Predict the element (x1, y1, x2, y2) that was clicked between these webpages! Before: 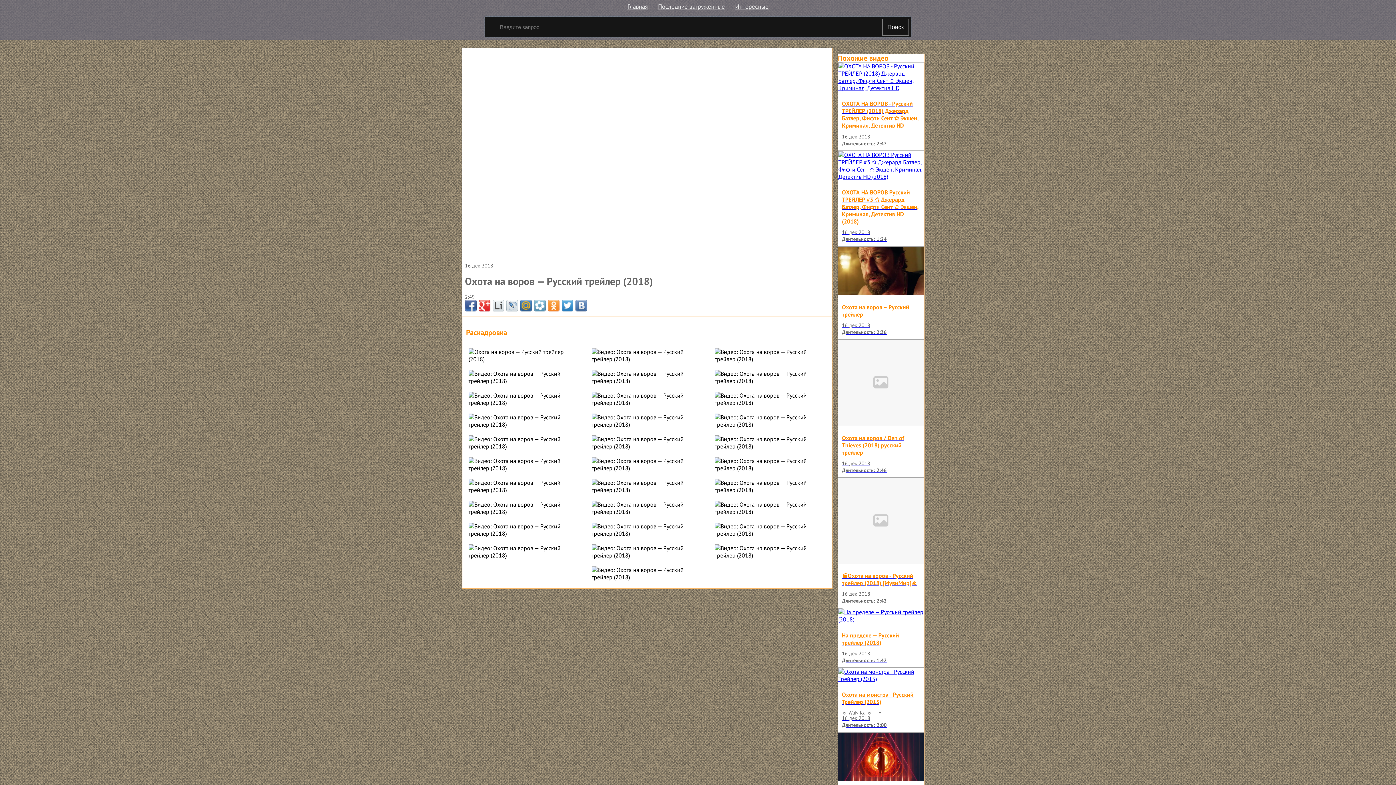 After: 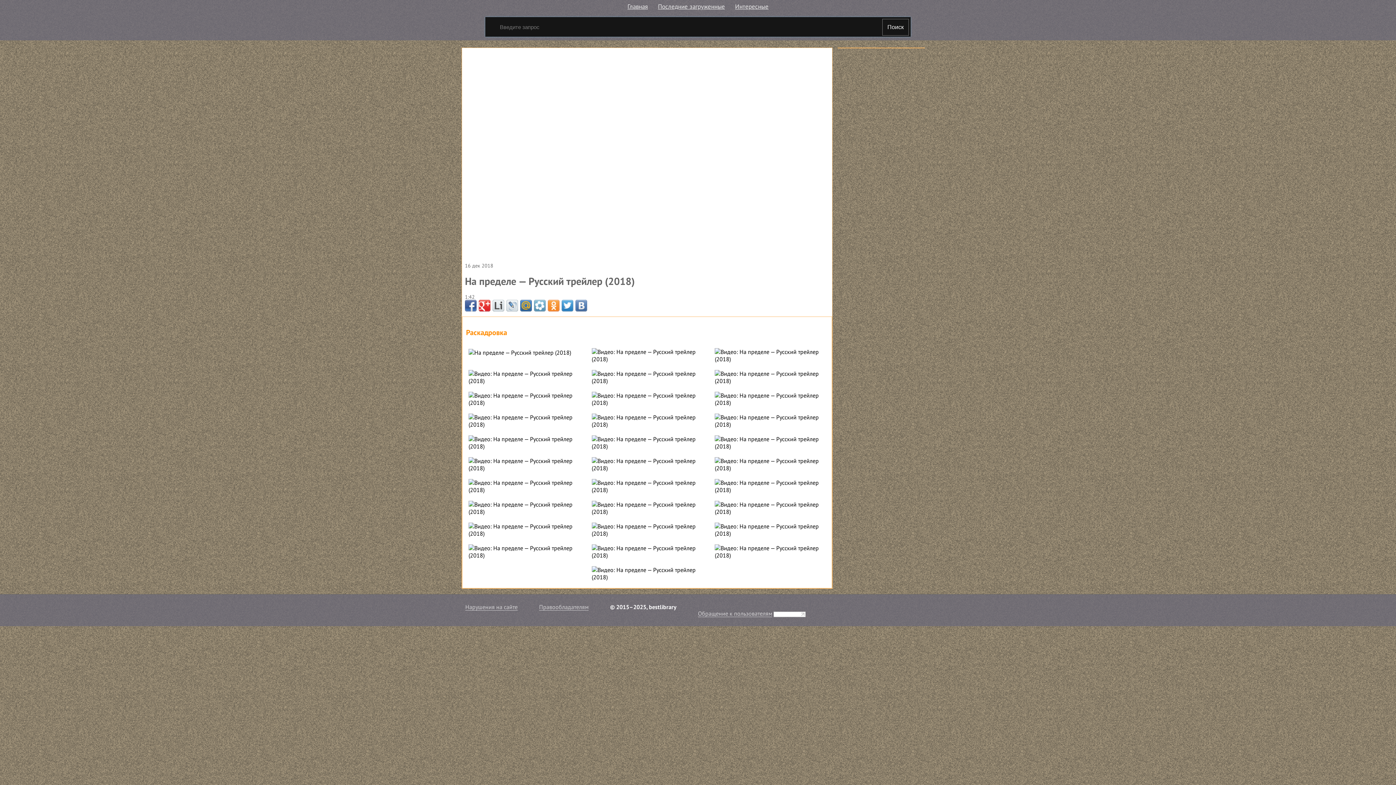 Action: bbox: (838, 608, 924, 667) label: На пределе — Русский трейлер (2018)
16 дек 2018
Длительность: 1:42